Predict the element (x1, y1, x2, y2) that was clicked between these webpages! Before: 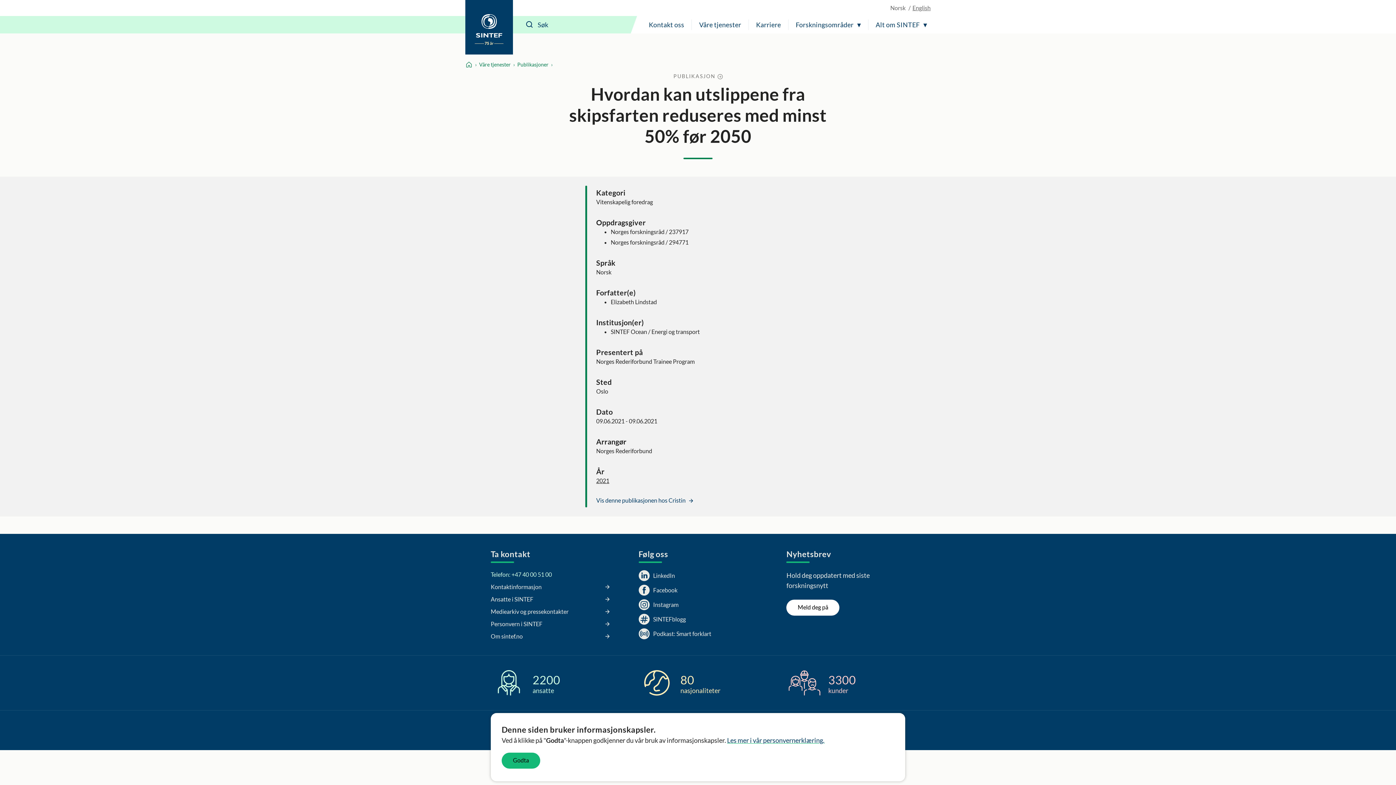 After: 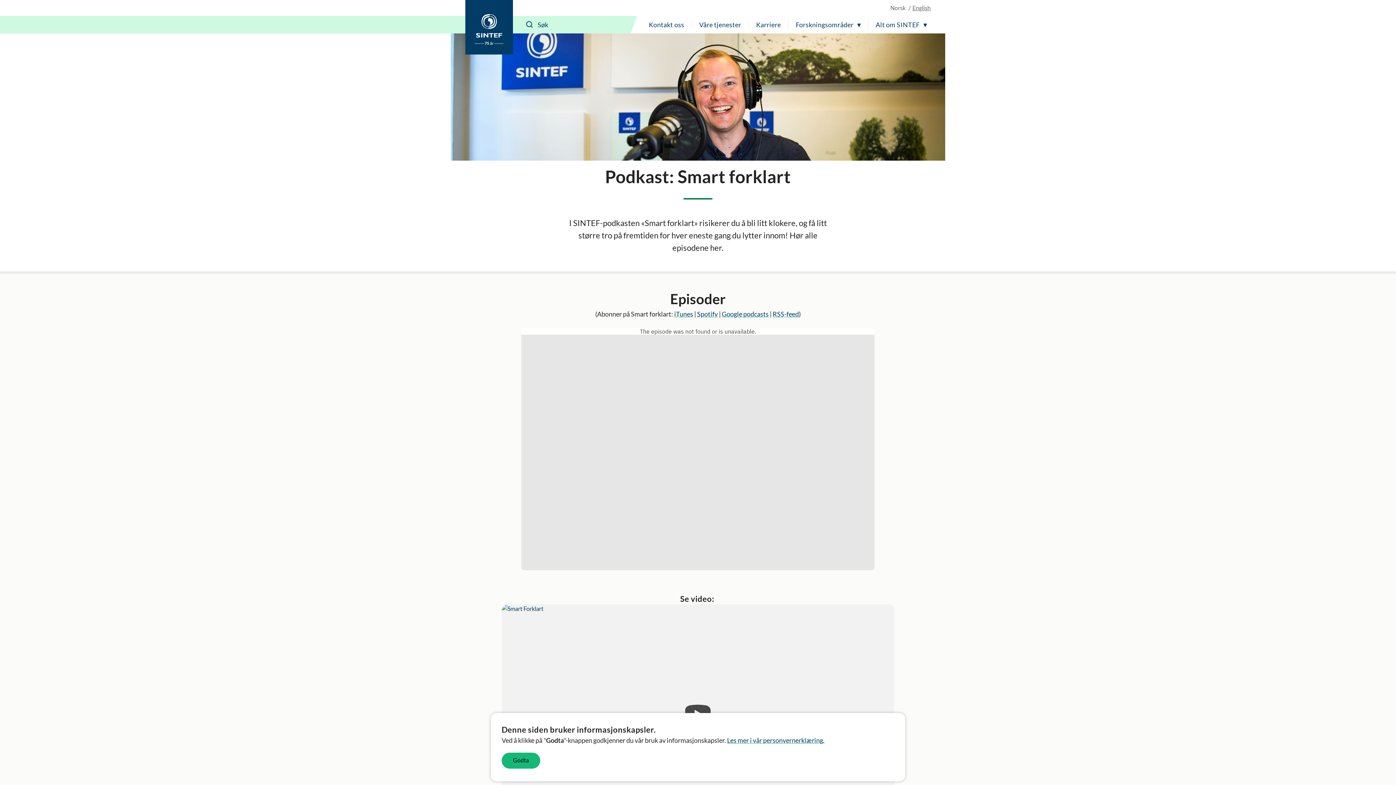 Action: label: Podkast: Smart forklart bbox: (638, 628, 711, 639)